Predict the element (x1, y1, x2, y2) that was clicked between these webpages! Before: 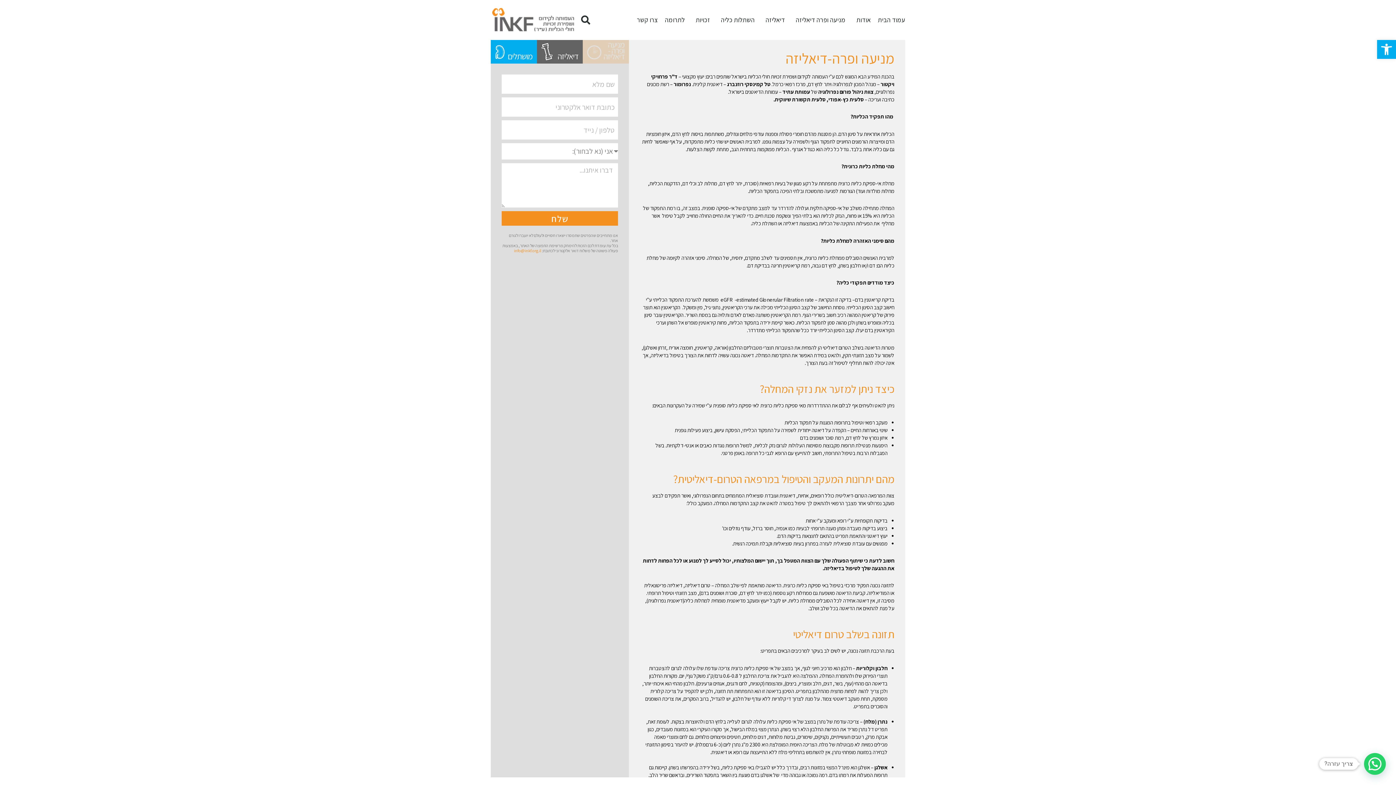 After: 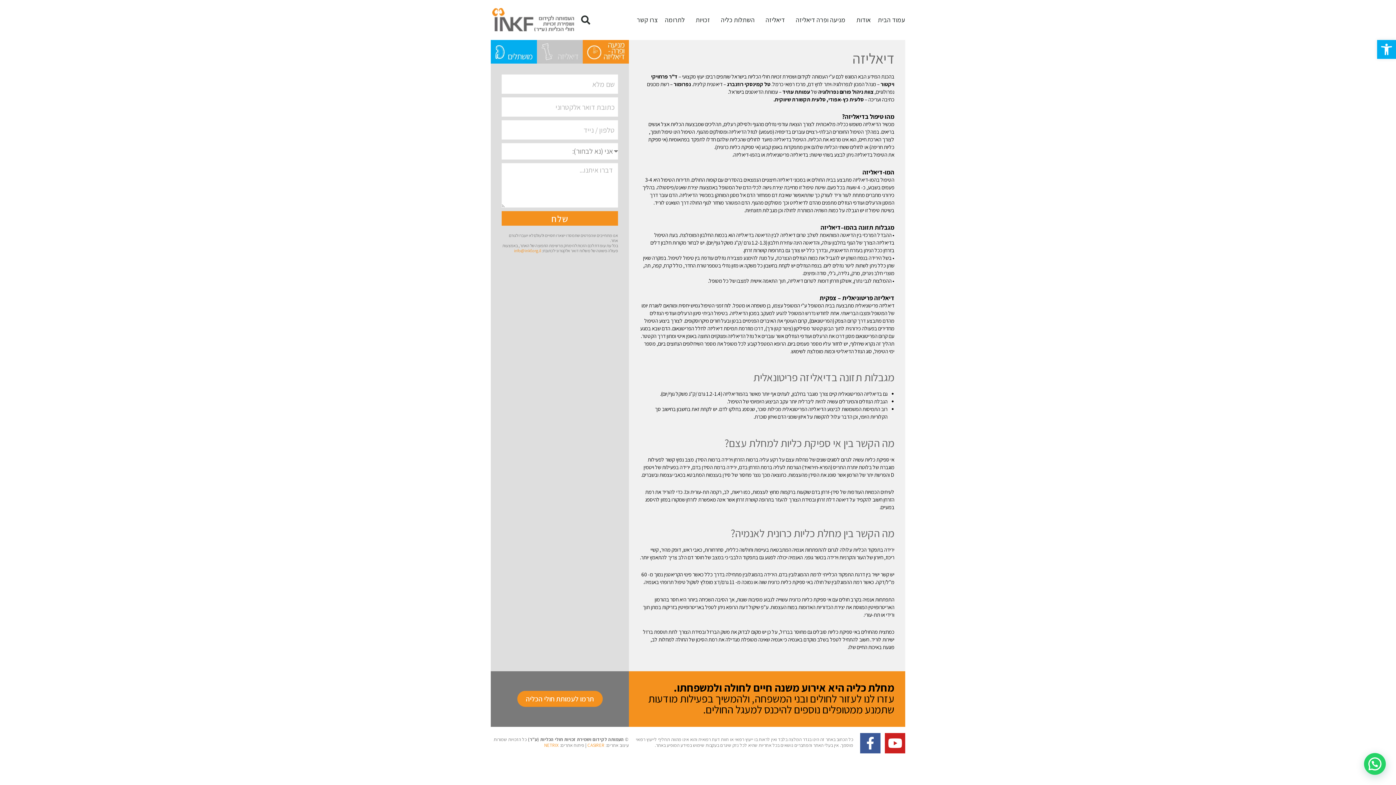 Action: bbox: (536, 40, 583, 63)